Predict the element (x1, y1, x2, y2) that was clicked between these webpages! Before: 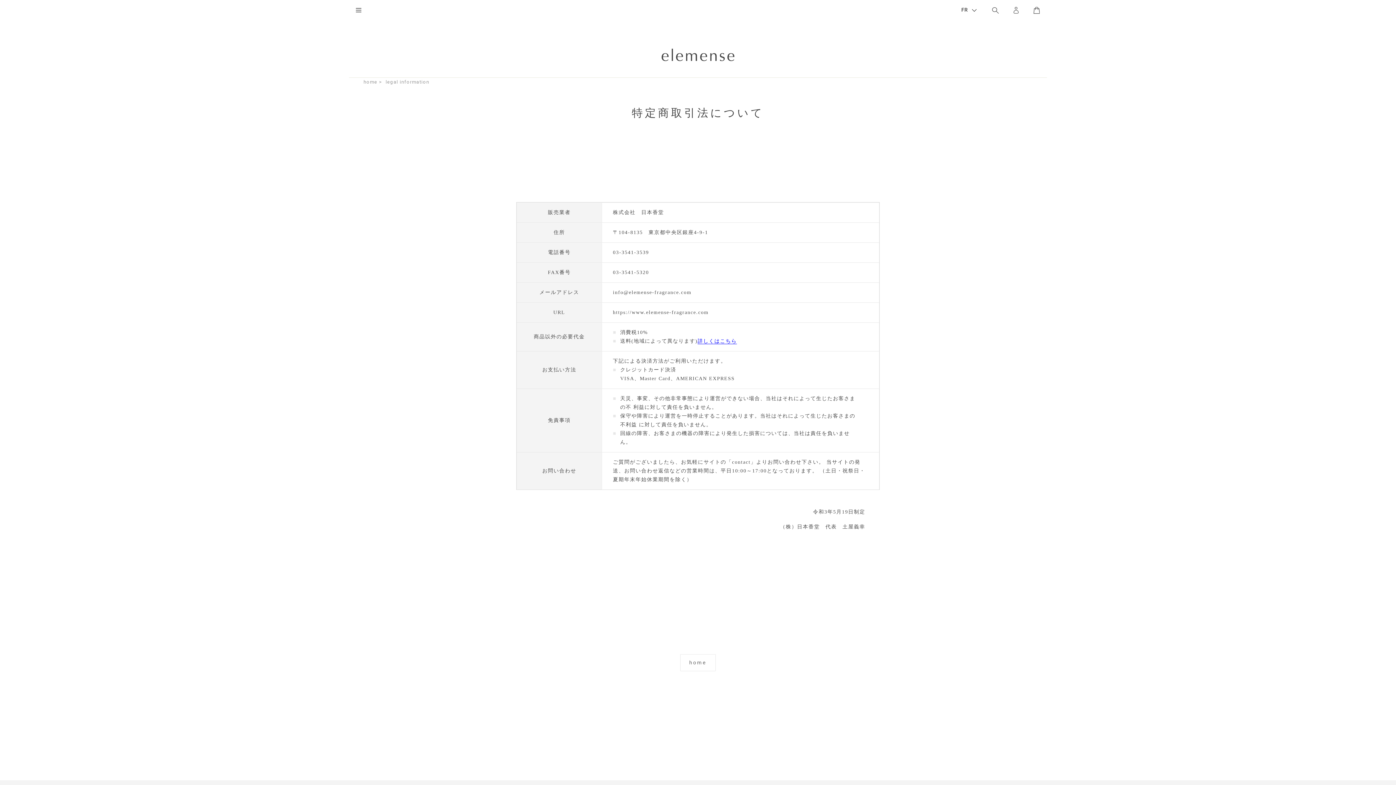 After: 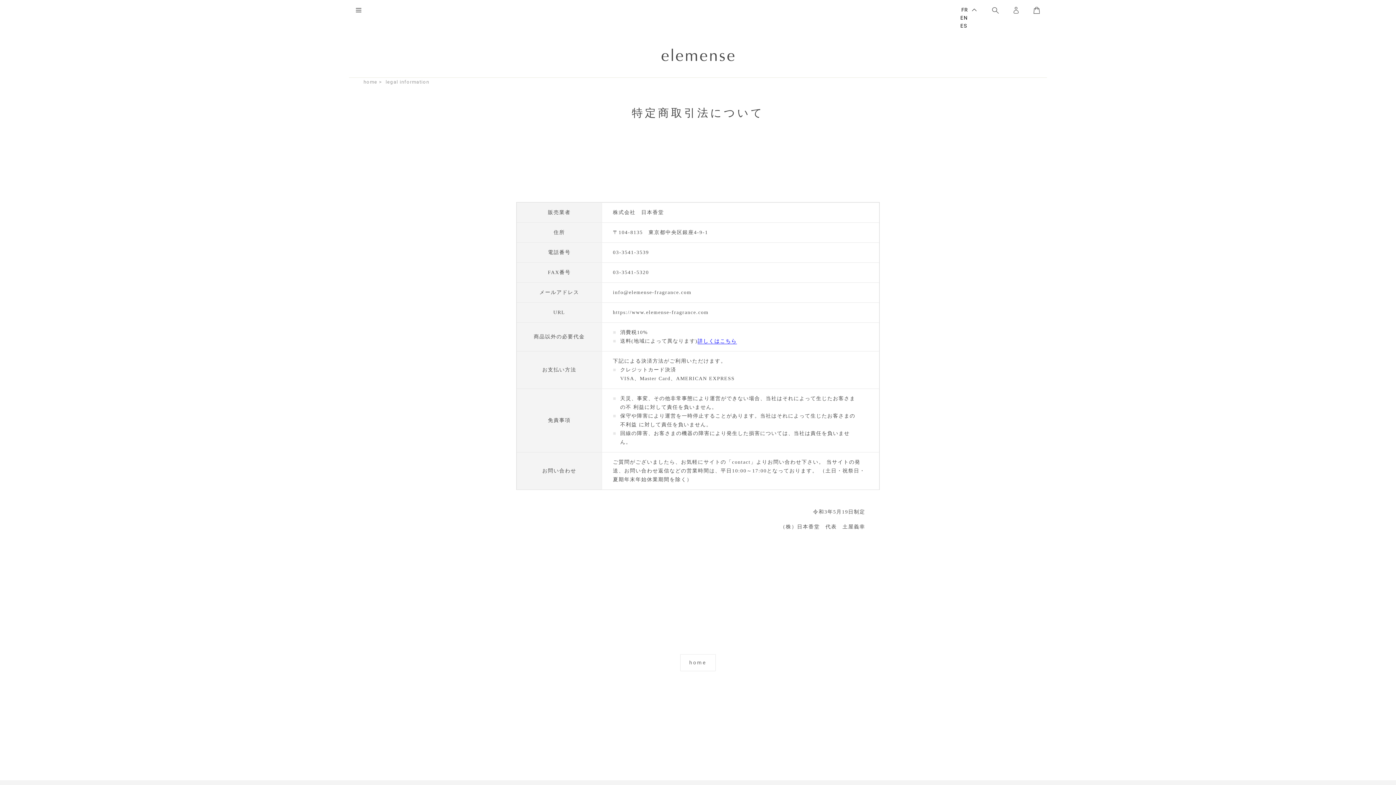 Action: label: FR  bbox: (960, 6, 978, 13)